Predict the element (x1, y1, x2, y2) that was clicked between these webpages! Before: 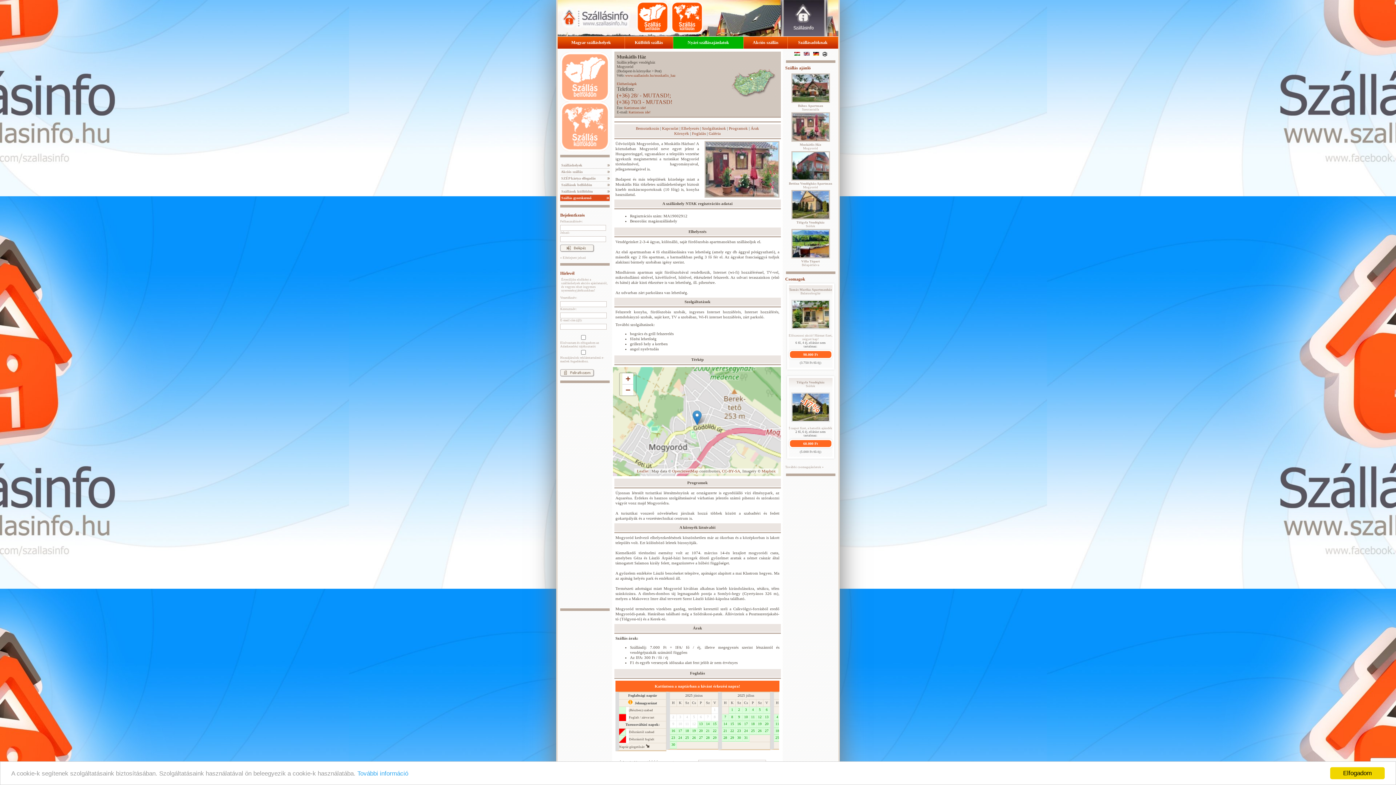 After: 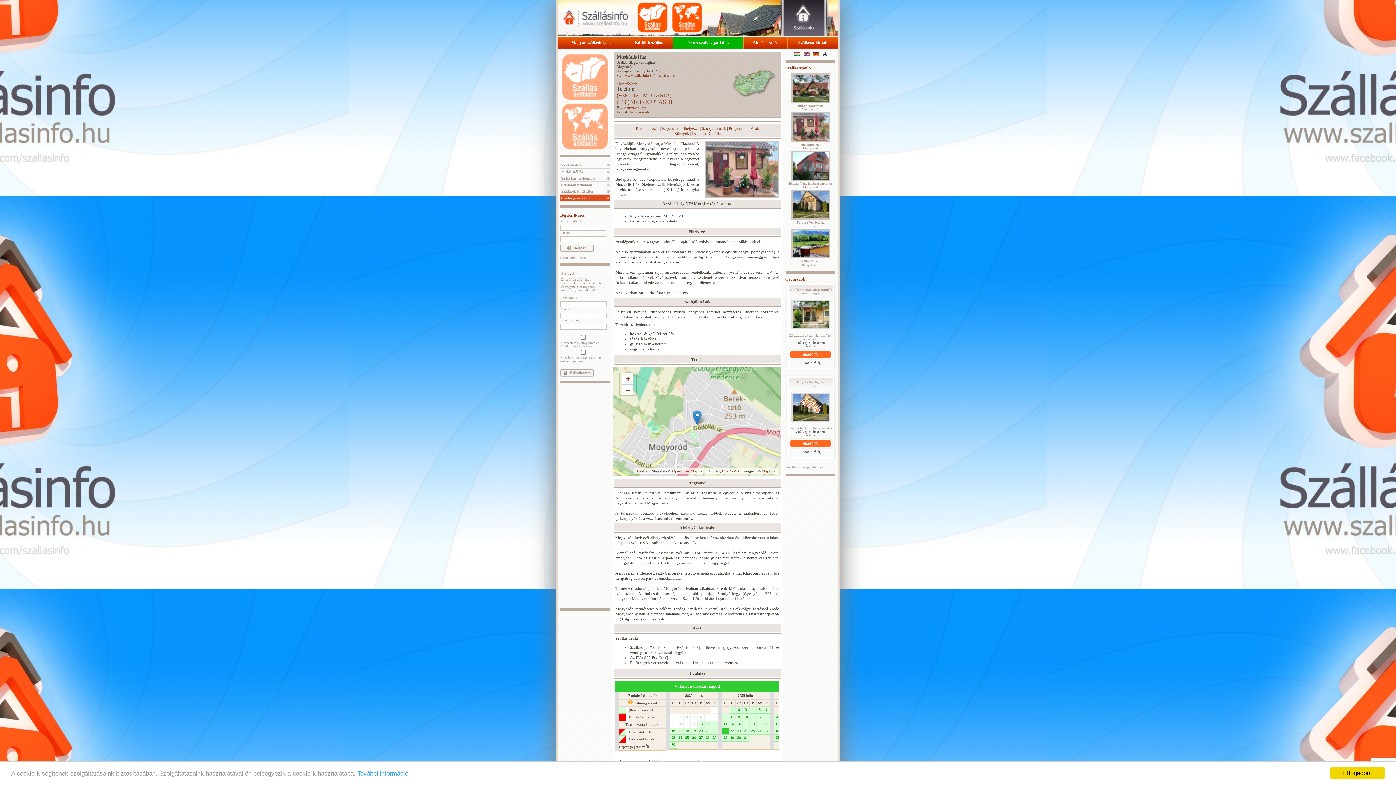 Action: label: 21 bbox: (722, 728, 729, 735)